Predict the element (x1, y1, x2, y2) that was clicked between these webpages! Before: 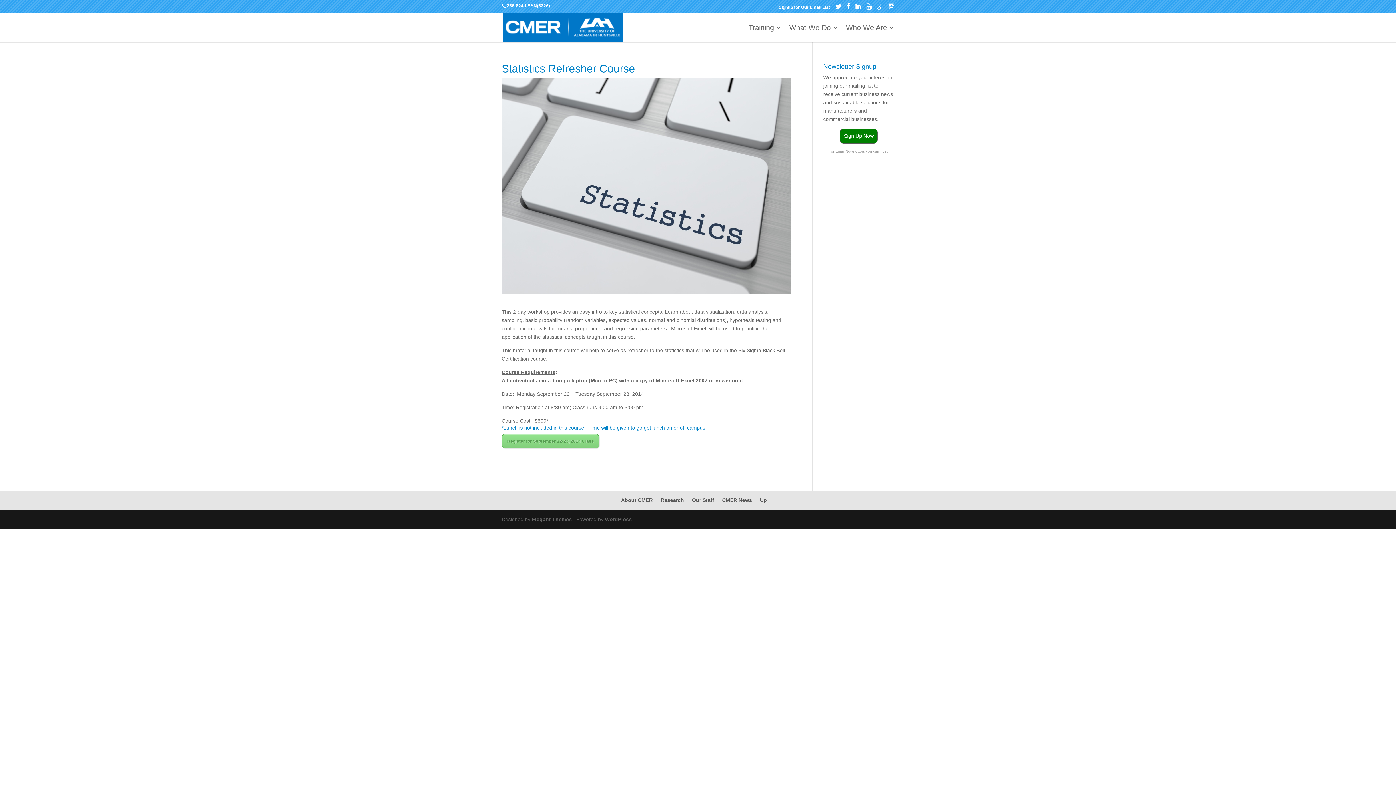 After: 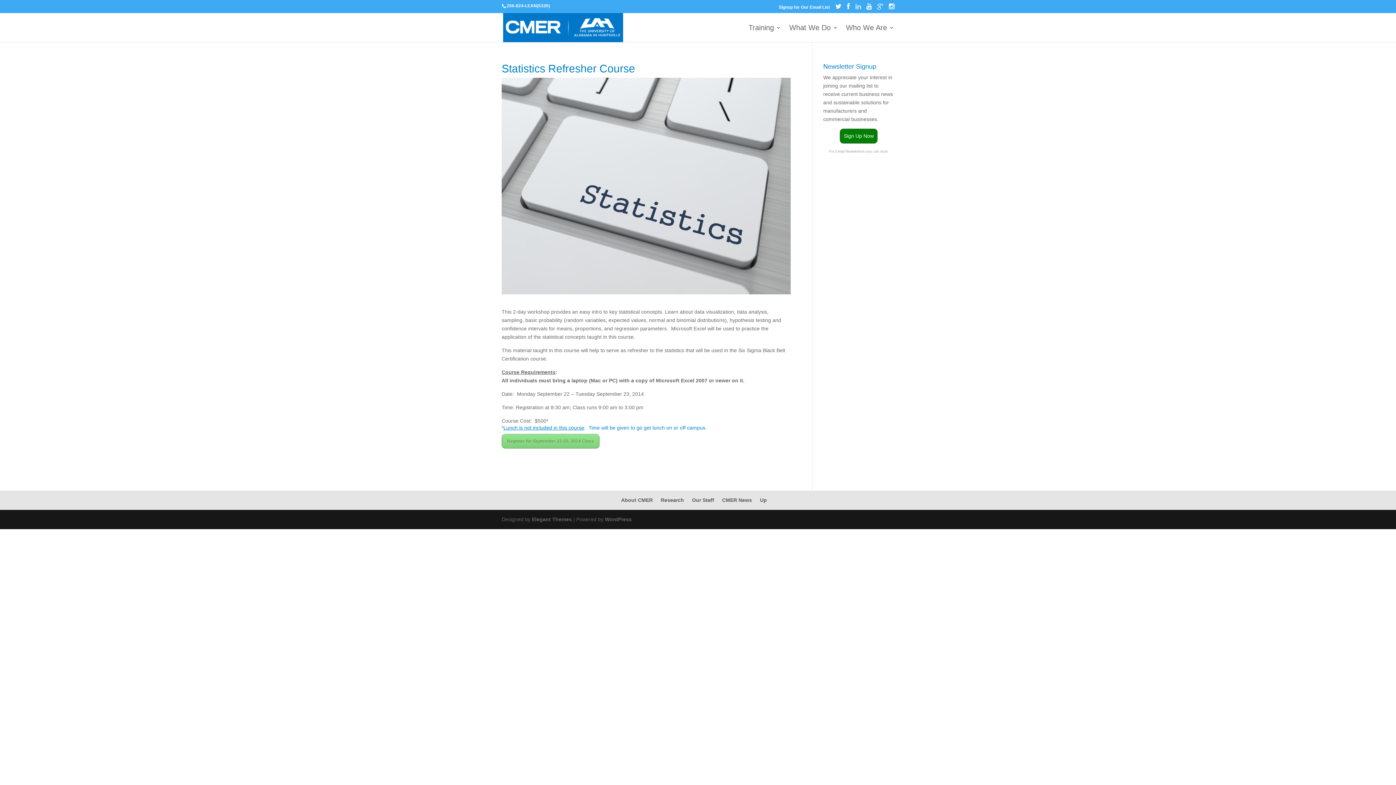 Action: label: LinkedIn bbox: (855, 3, 861, 13)